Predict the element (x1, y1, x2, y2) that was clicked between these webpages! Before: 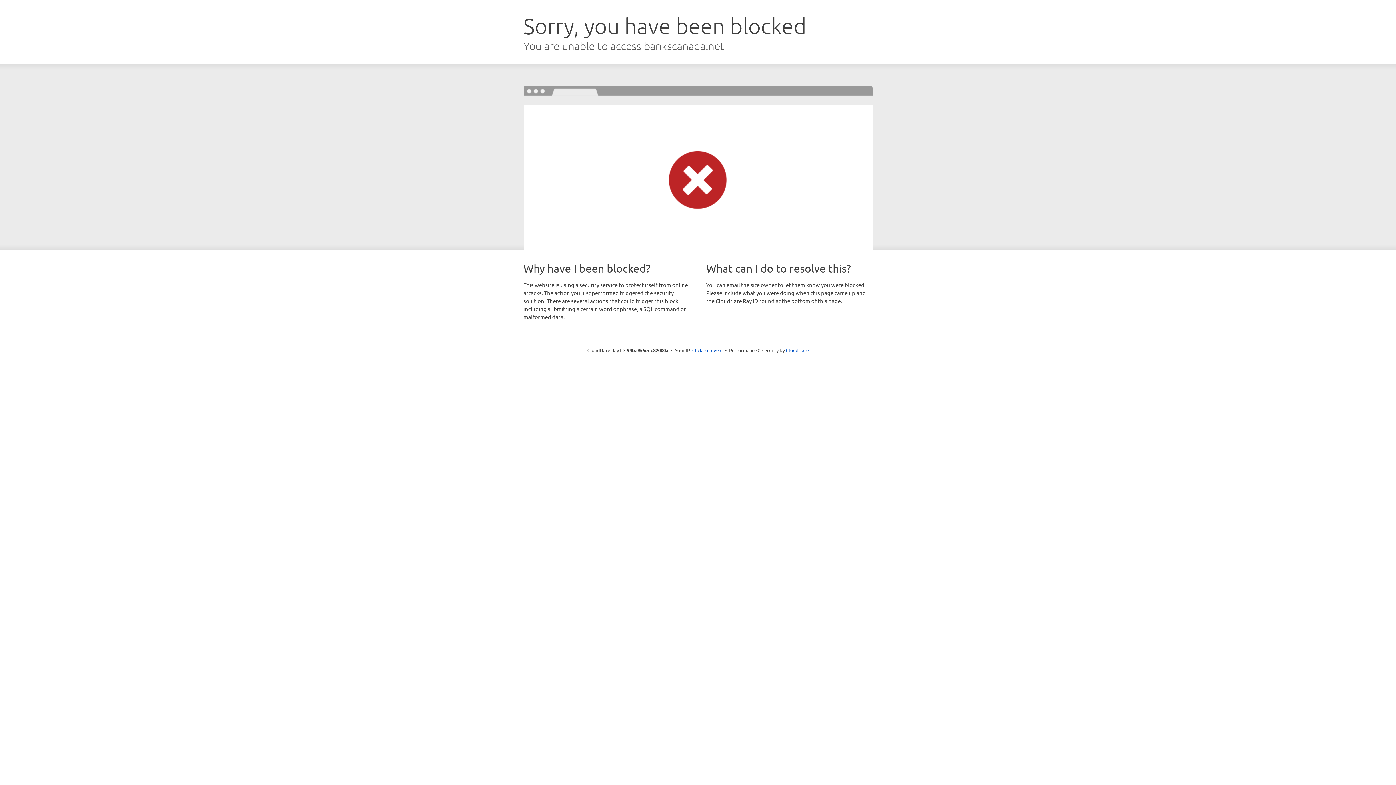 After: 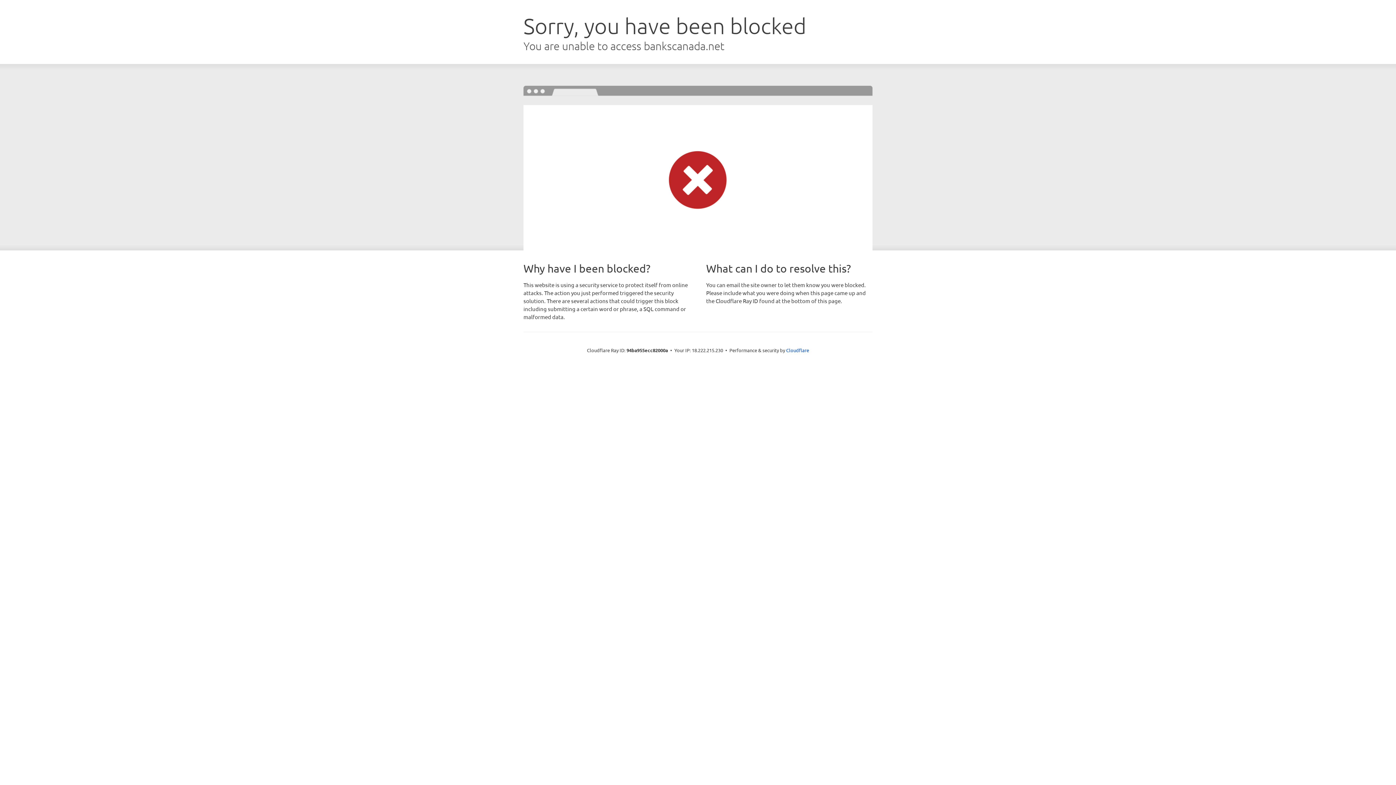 Action: label: Click to reveal bbox: (692, 346, 722, 353)